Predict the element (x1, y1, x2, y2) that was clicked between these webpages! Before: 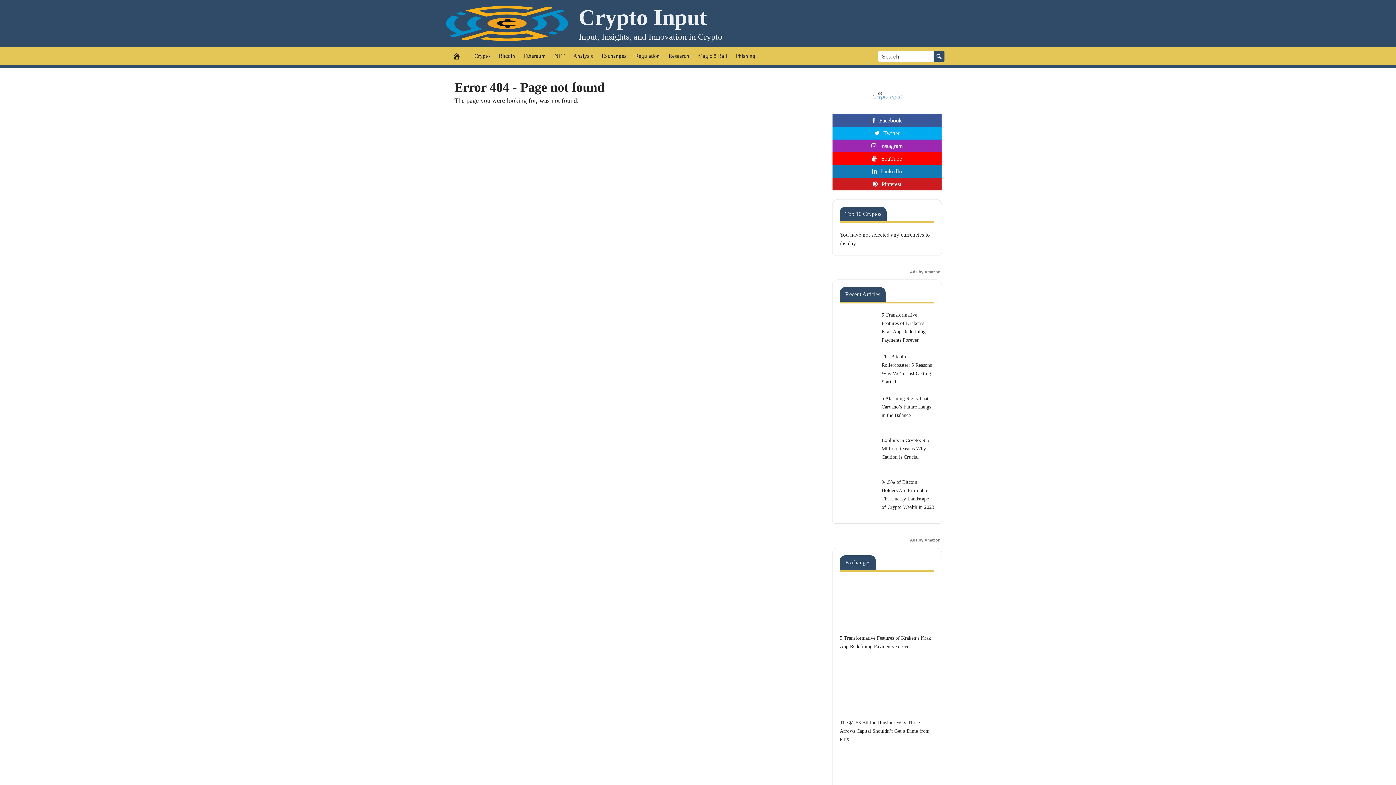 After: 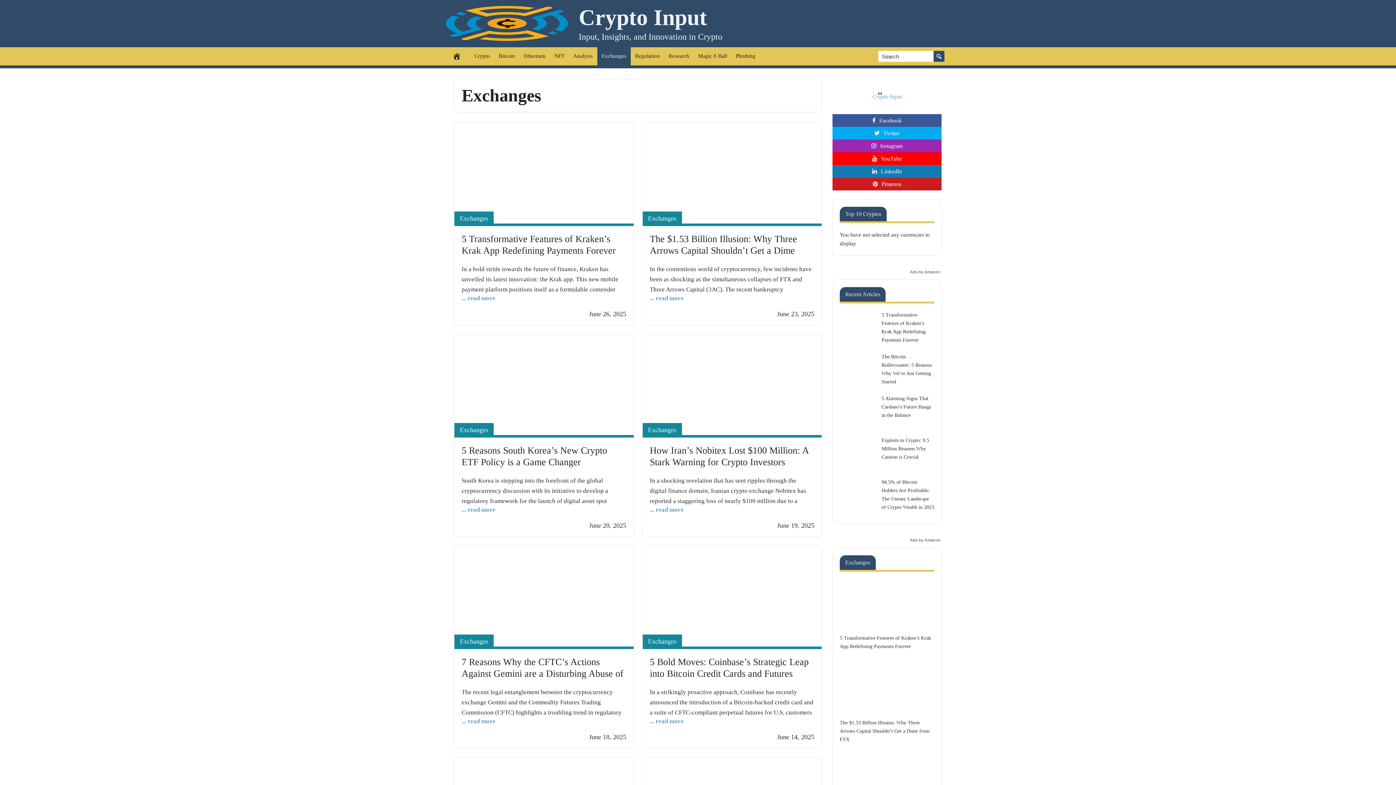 Action: bbox: (597, 47, 630, 65) label: Exchanges